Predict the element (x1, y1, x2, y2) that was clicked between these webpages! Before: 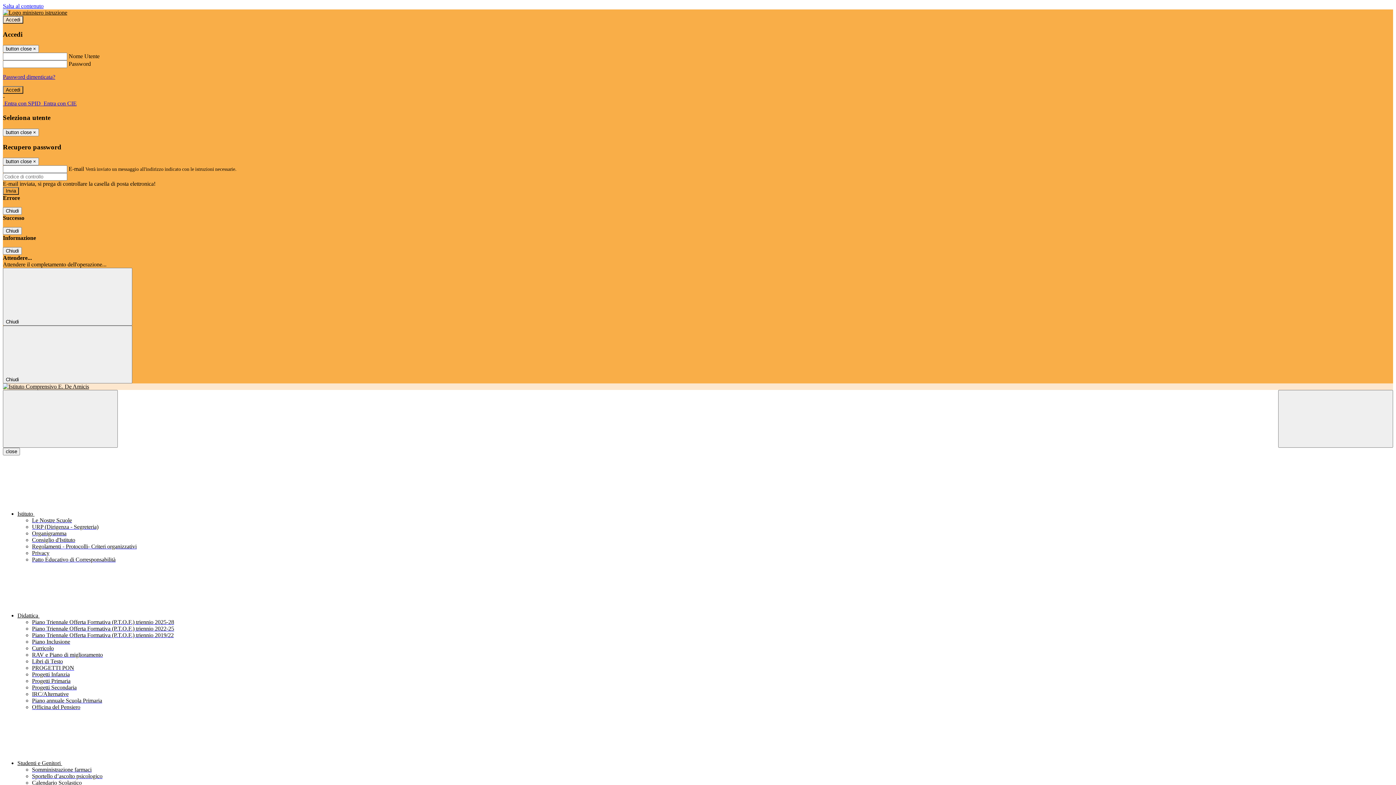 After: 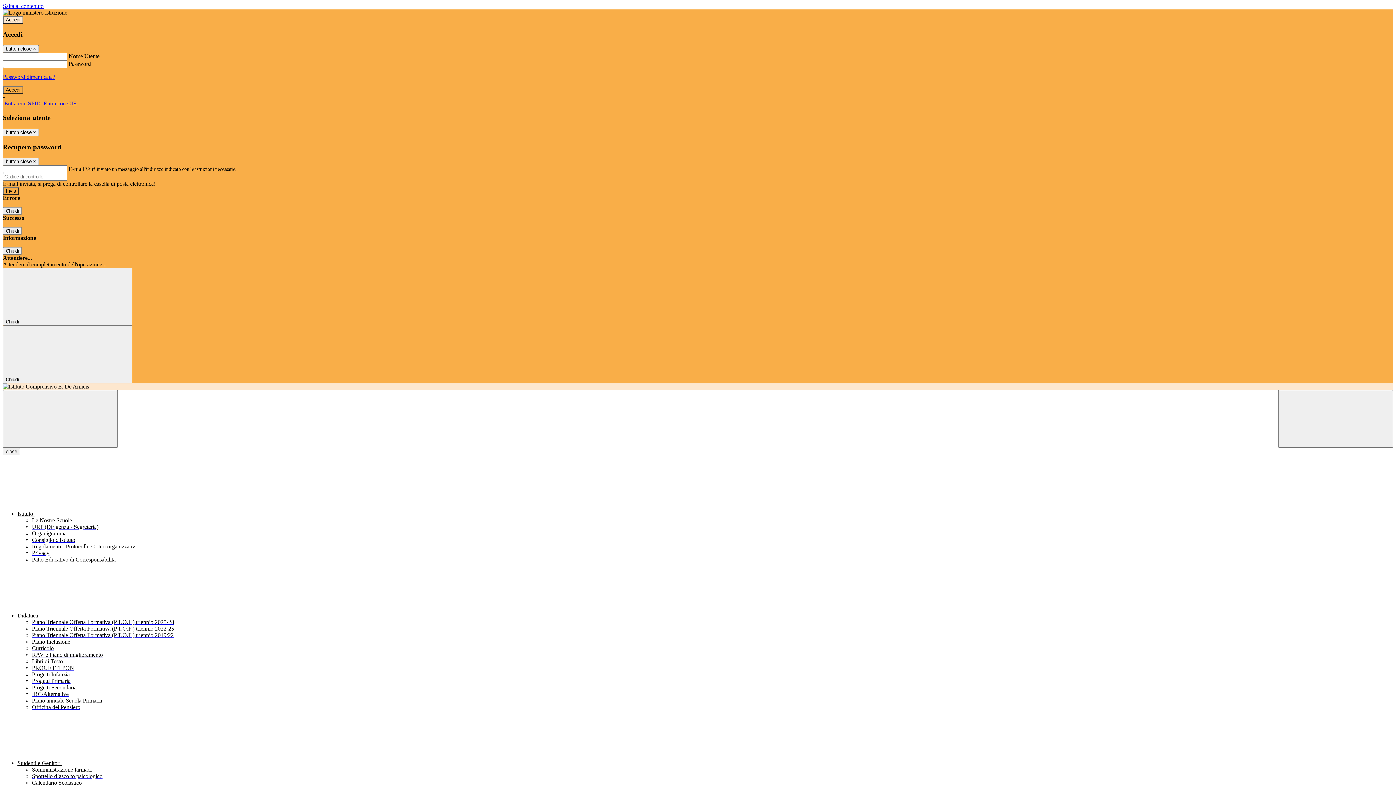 Action: label: PROGETTI PON bbox: (32, 665, 74, 671)